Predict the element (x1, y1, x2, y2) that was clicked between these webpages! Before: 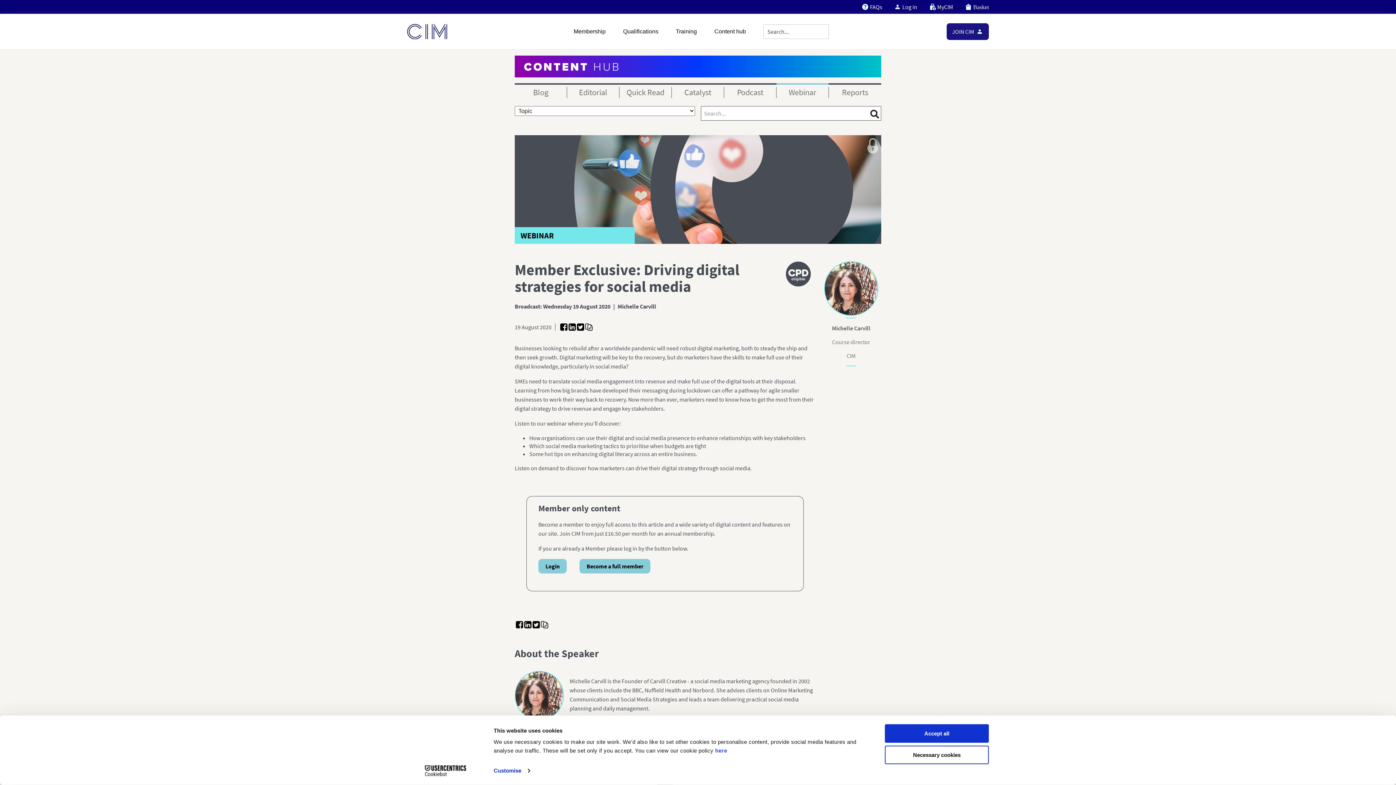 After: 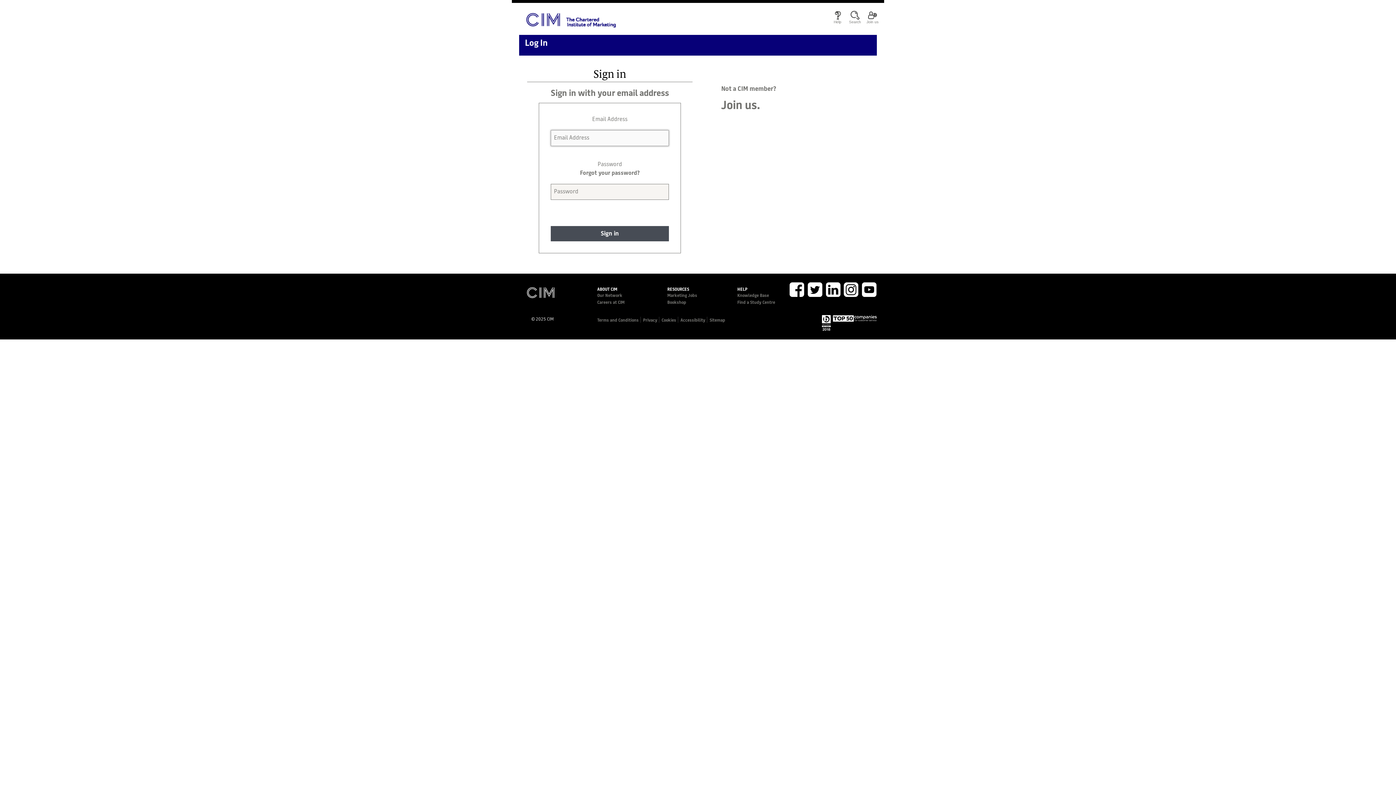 Action: label: Log in bbox: (891, 0, 920, 13)